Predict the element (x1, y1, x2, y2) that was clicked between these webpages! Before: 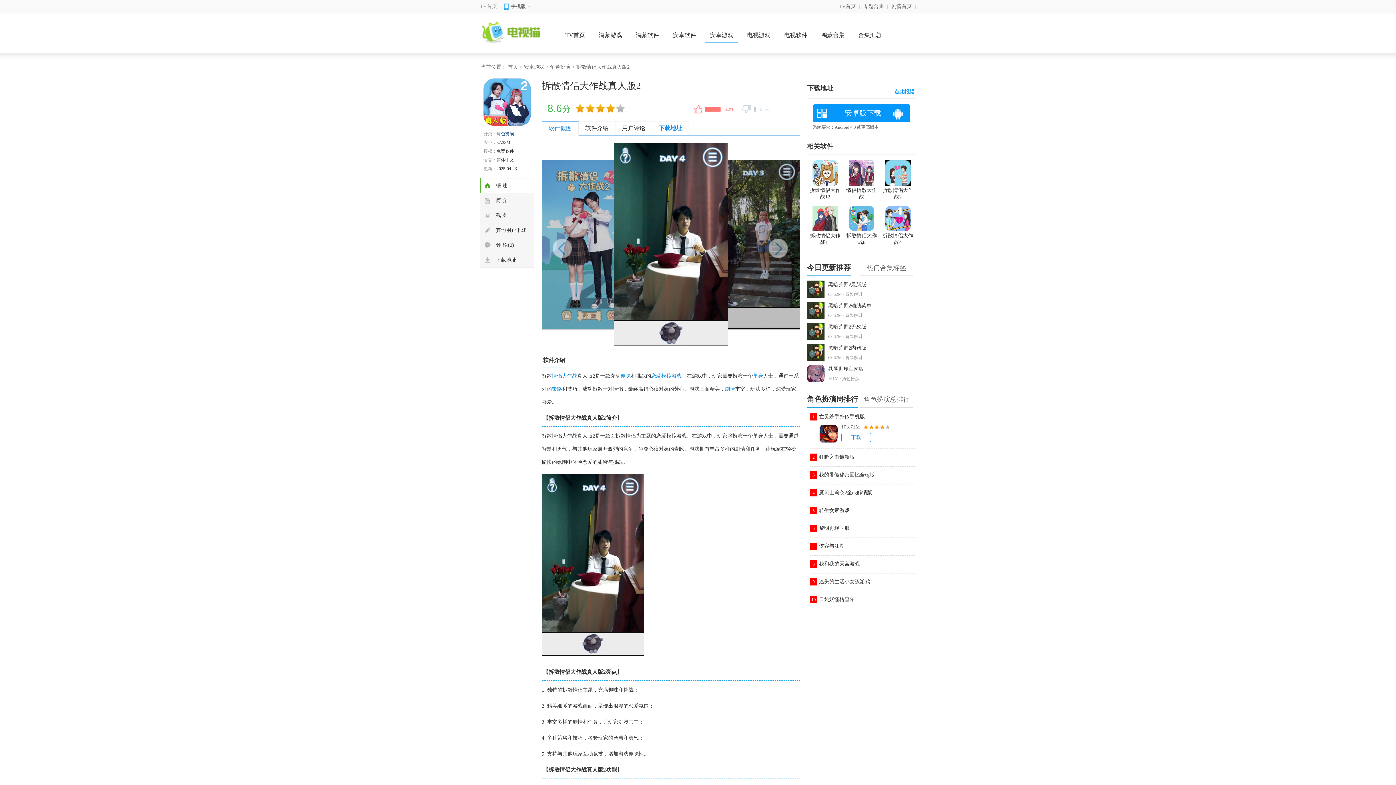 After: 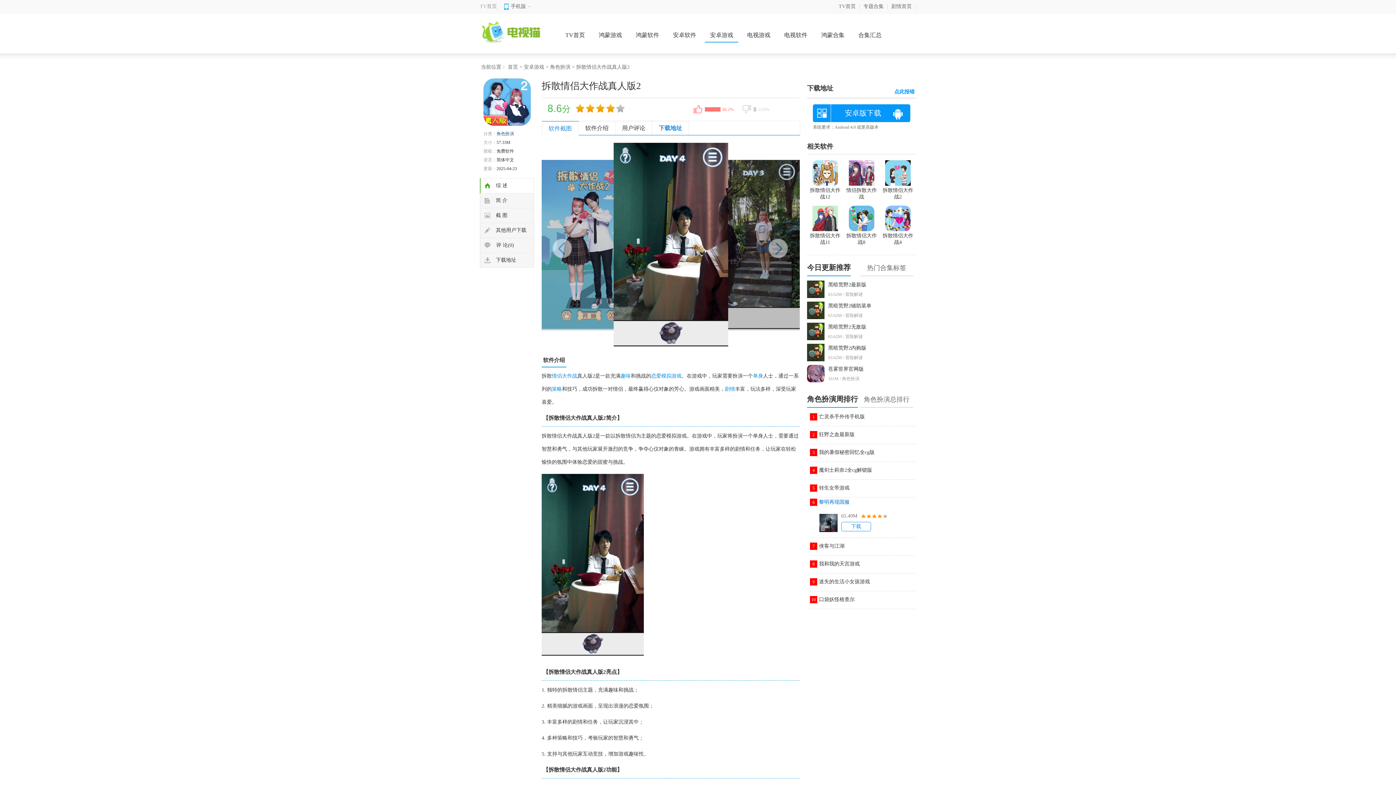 Action: bbox: (819, 520, 906, 537) label: 黎明再现国服